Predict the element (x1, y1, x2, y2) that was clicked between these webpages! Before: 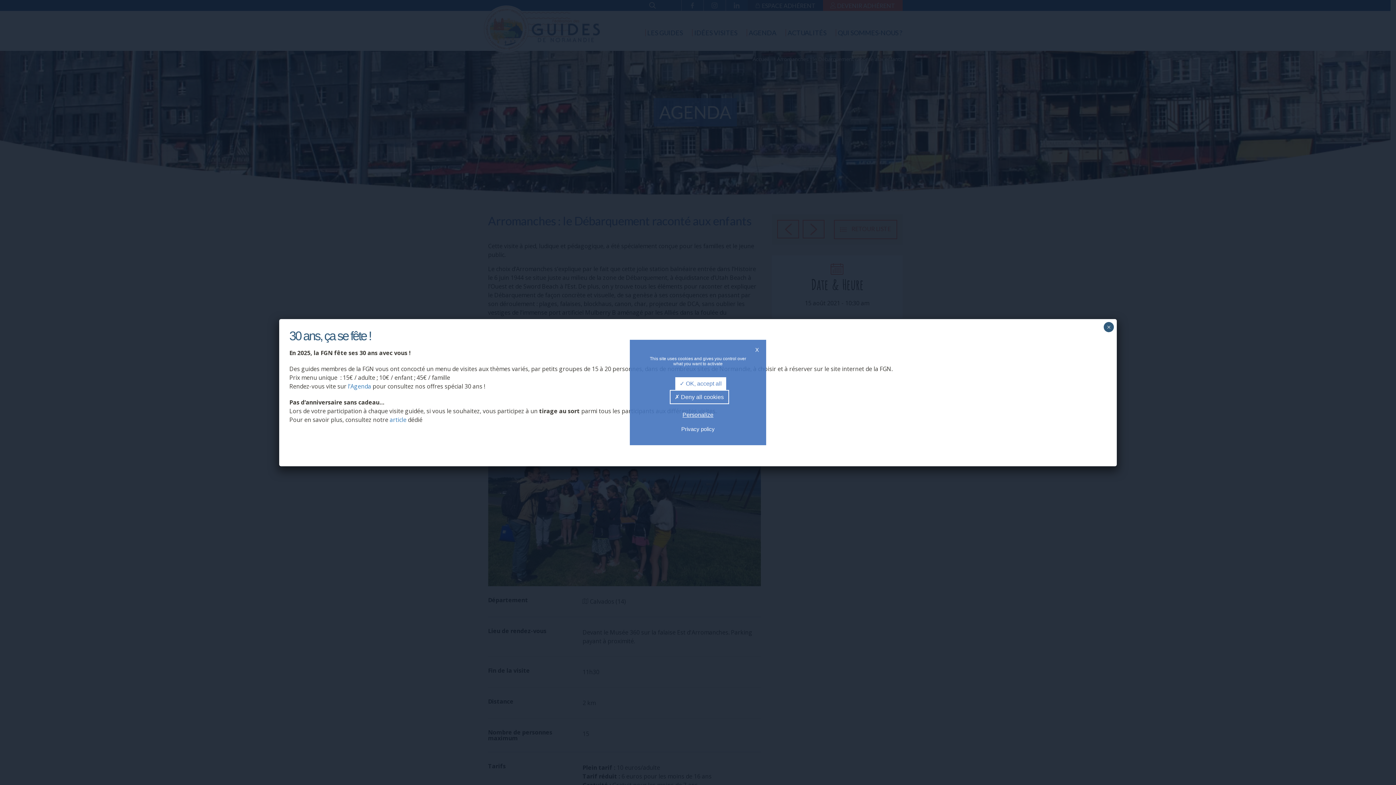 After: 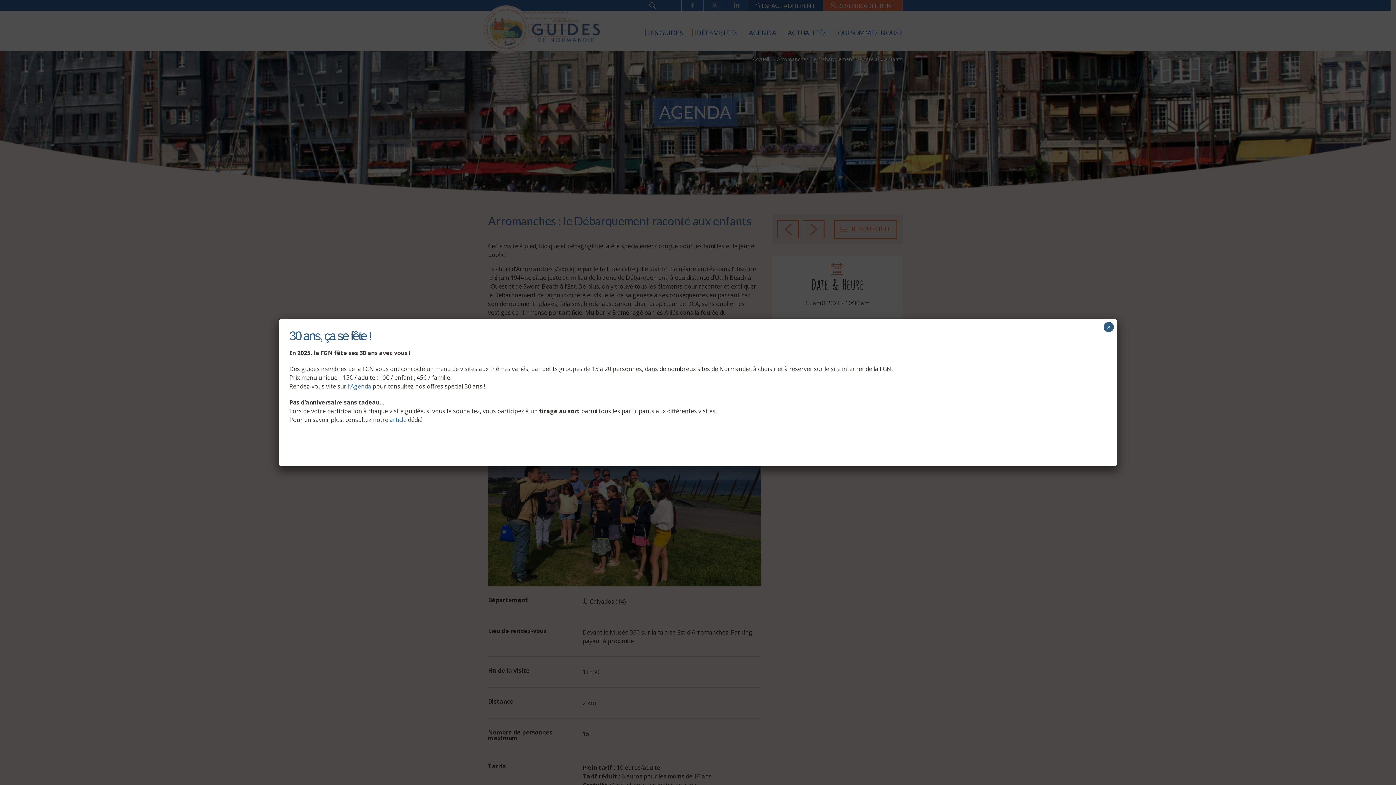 Action: bbox: (669, 390, 729, 404) label:  Deny all cookies